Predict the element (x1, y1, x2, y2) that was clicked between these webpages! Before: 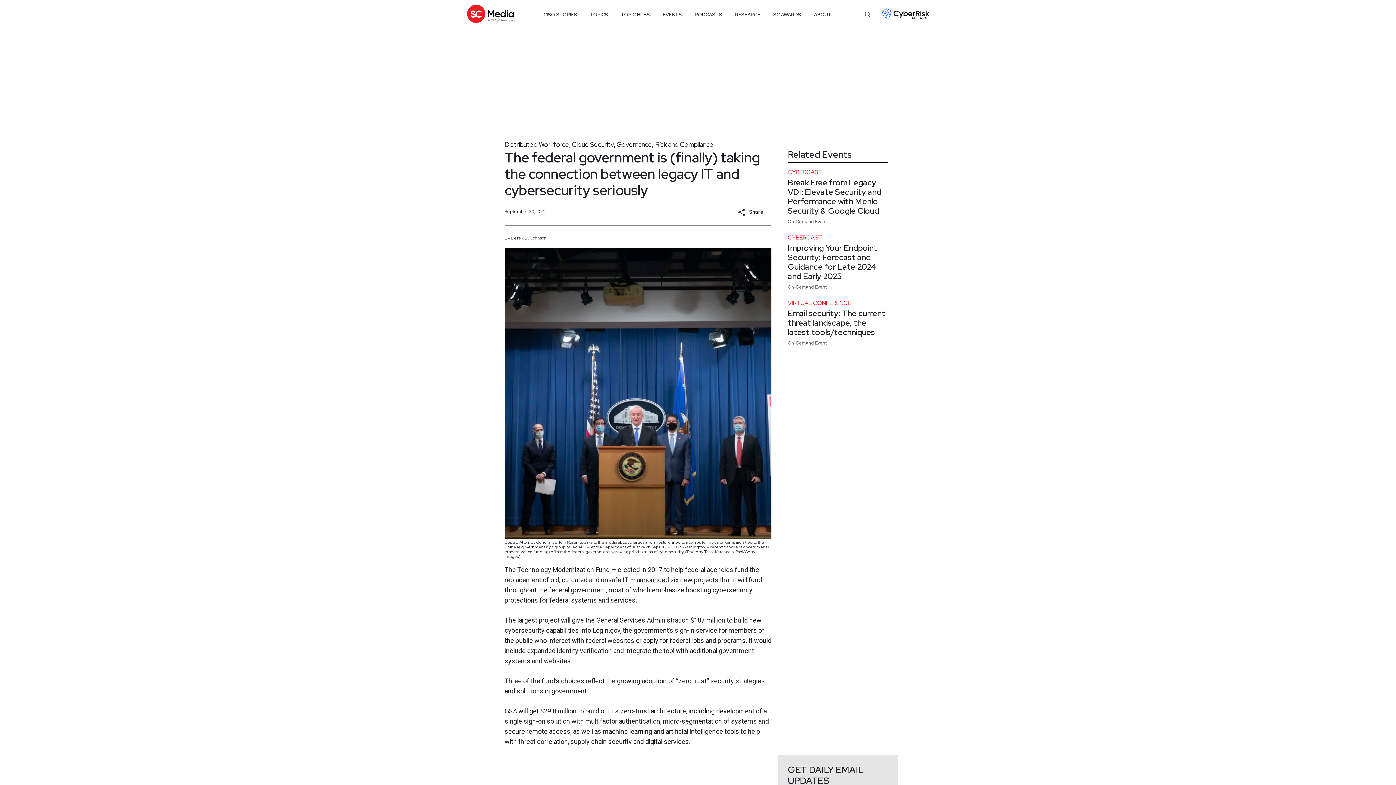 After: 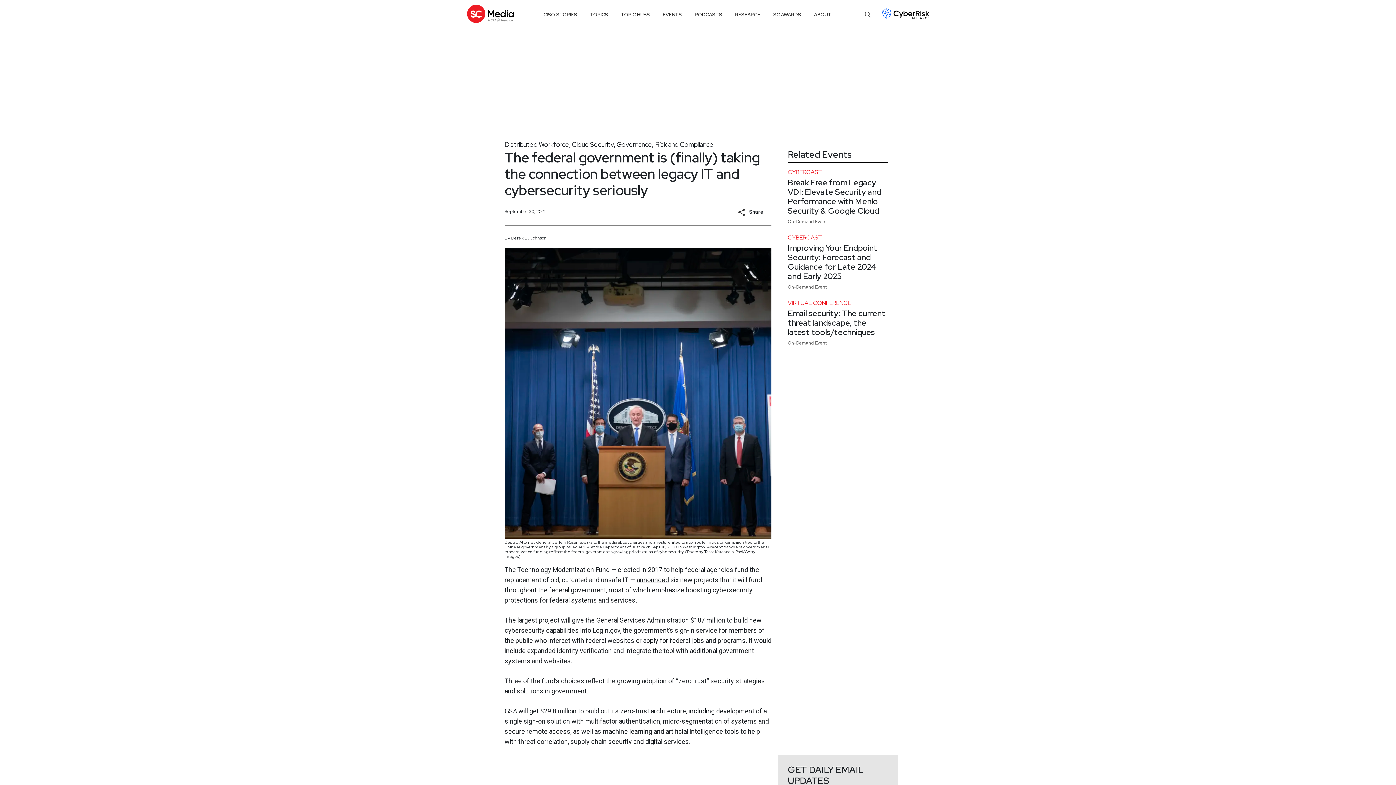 Action: bbox: (882, 2, 929, 24)